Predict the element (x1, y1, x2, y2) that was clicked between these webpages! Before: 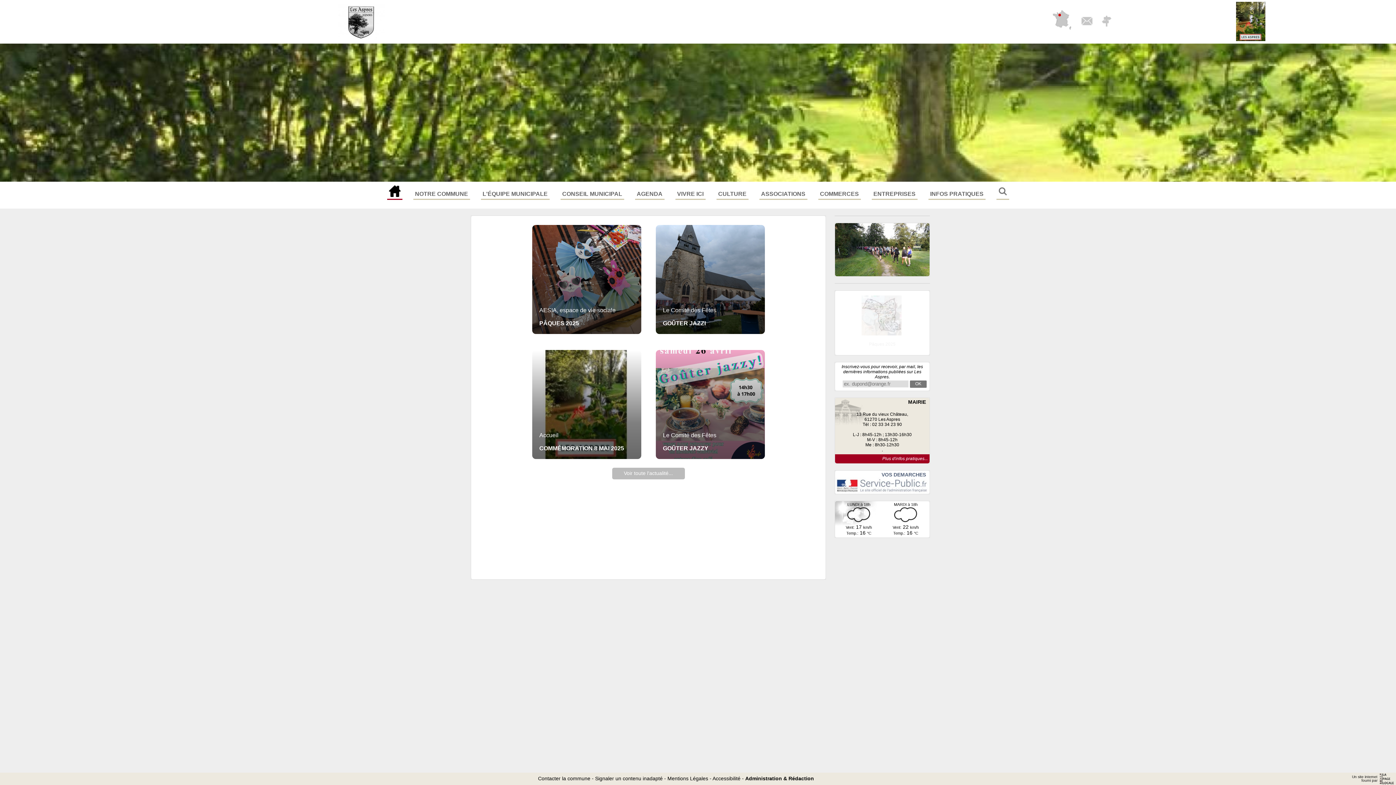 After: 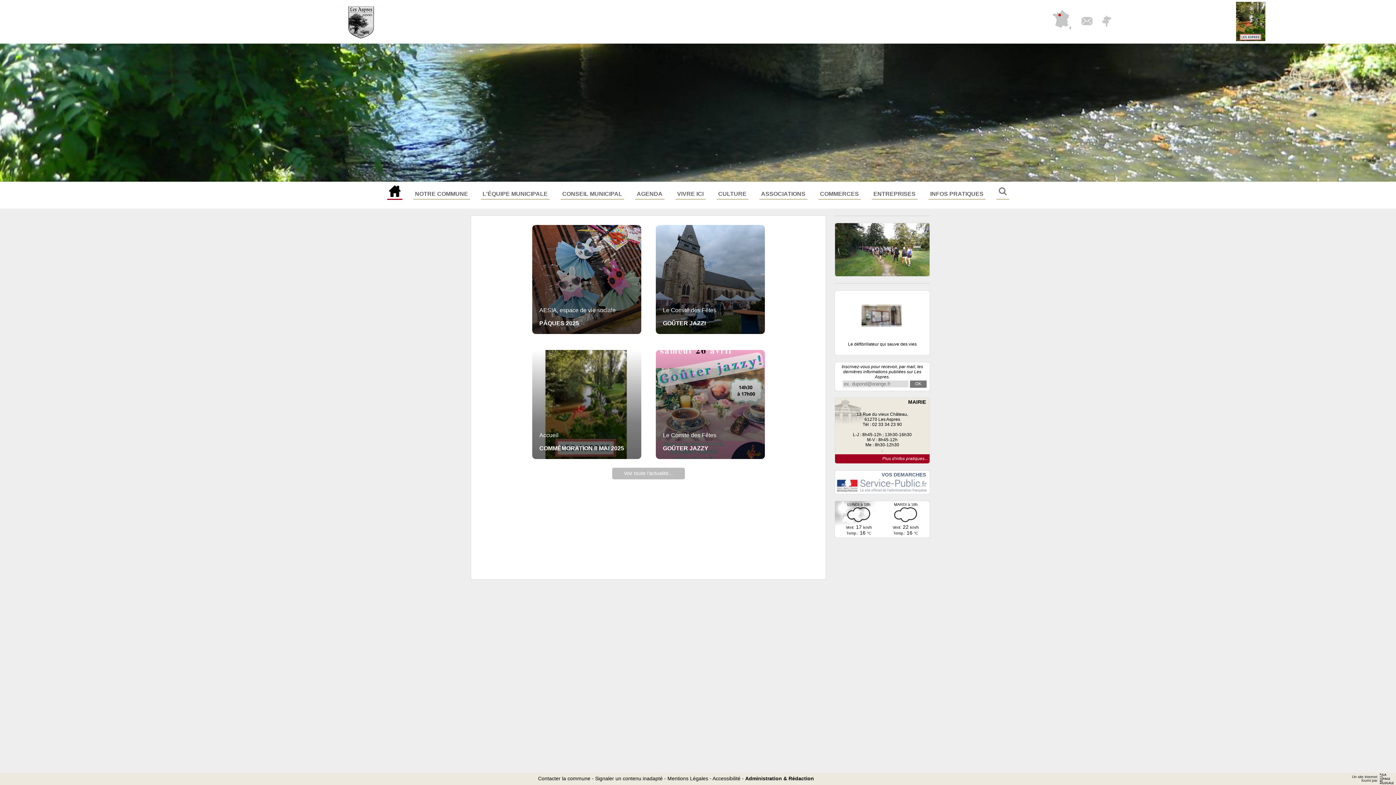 Action: bbox: (1101, 21, 1112, 27)